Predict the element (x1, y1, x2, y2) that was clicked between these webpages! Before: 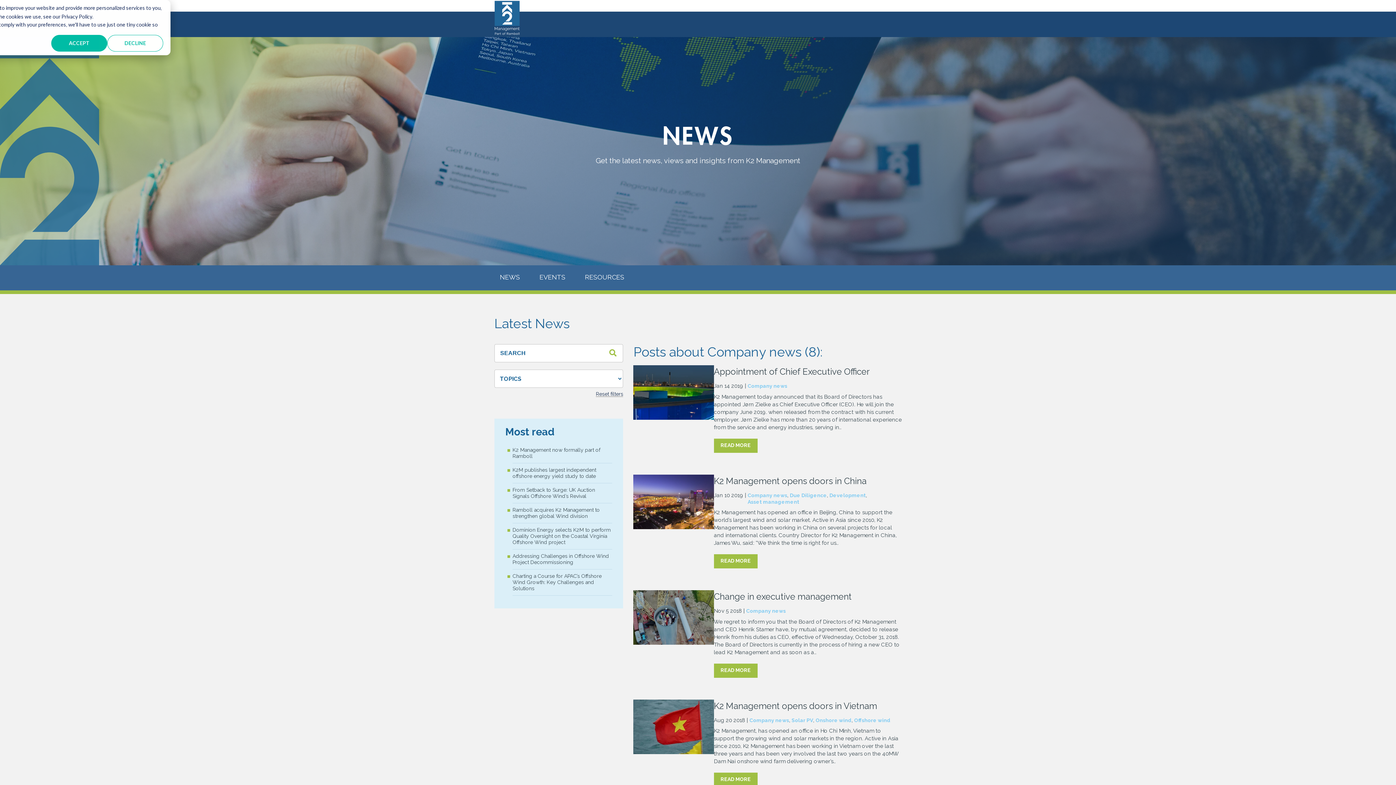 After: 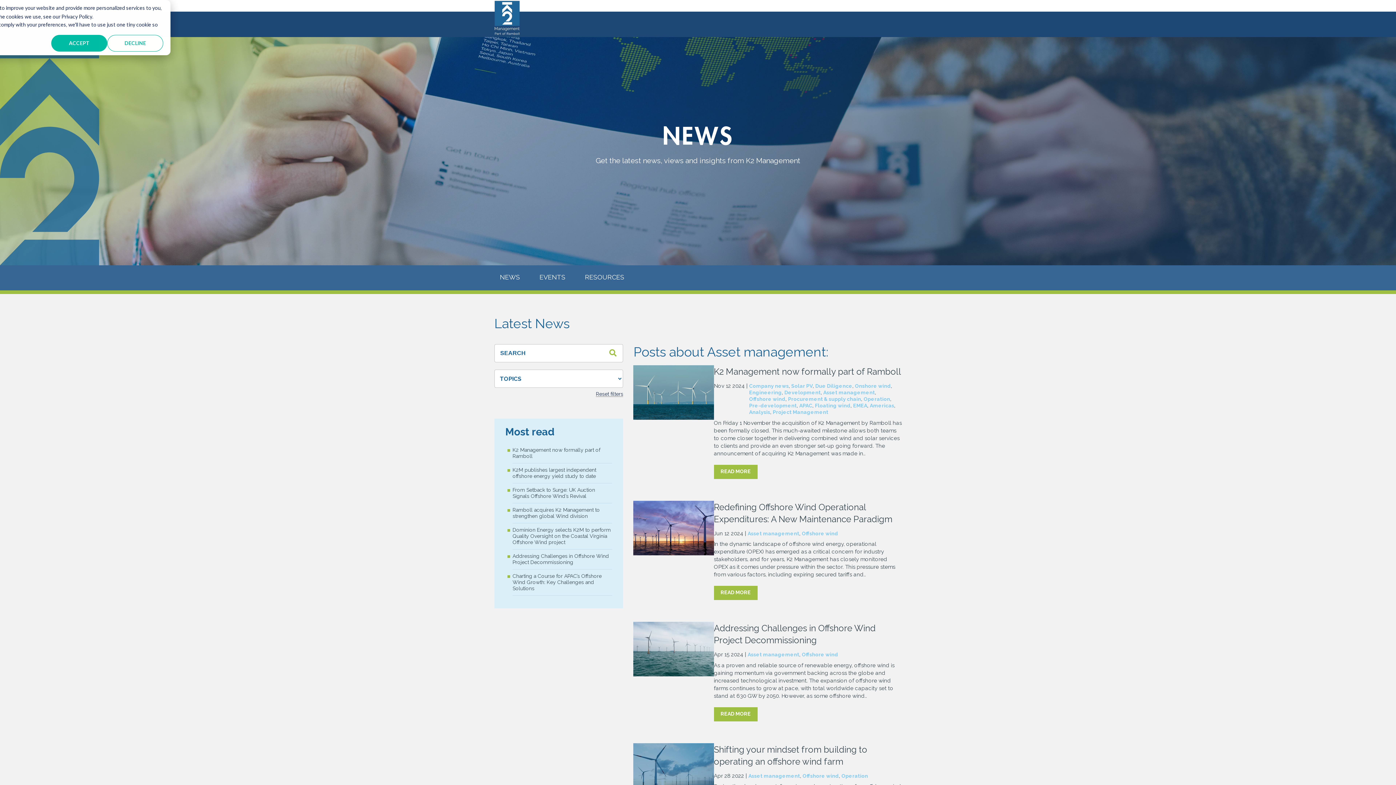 Action: label: Asset management bbox: (747, 499, 799, 505)